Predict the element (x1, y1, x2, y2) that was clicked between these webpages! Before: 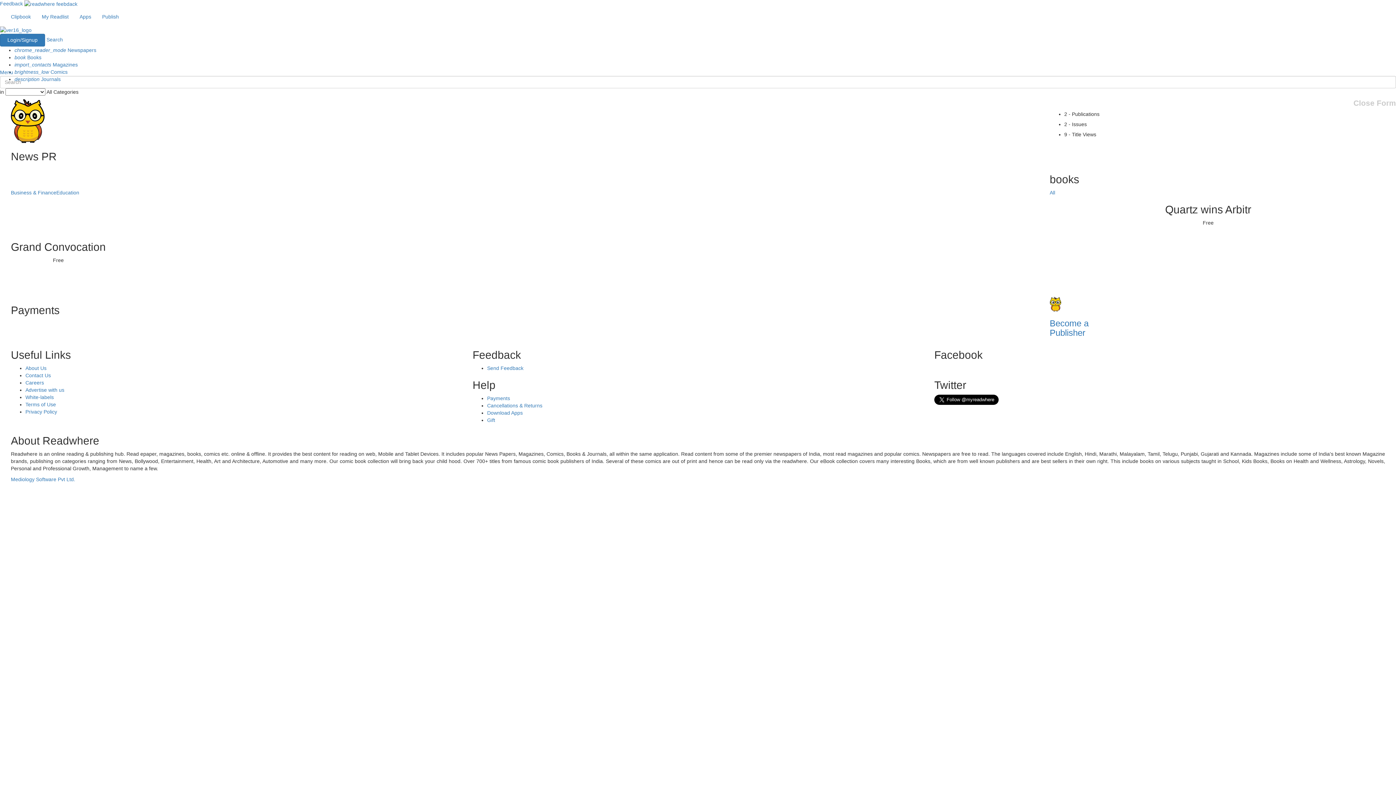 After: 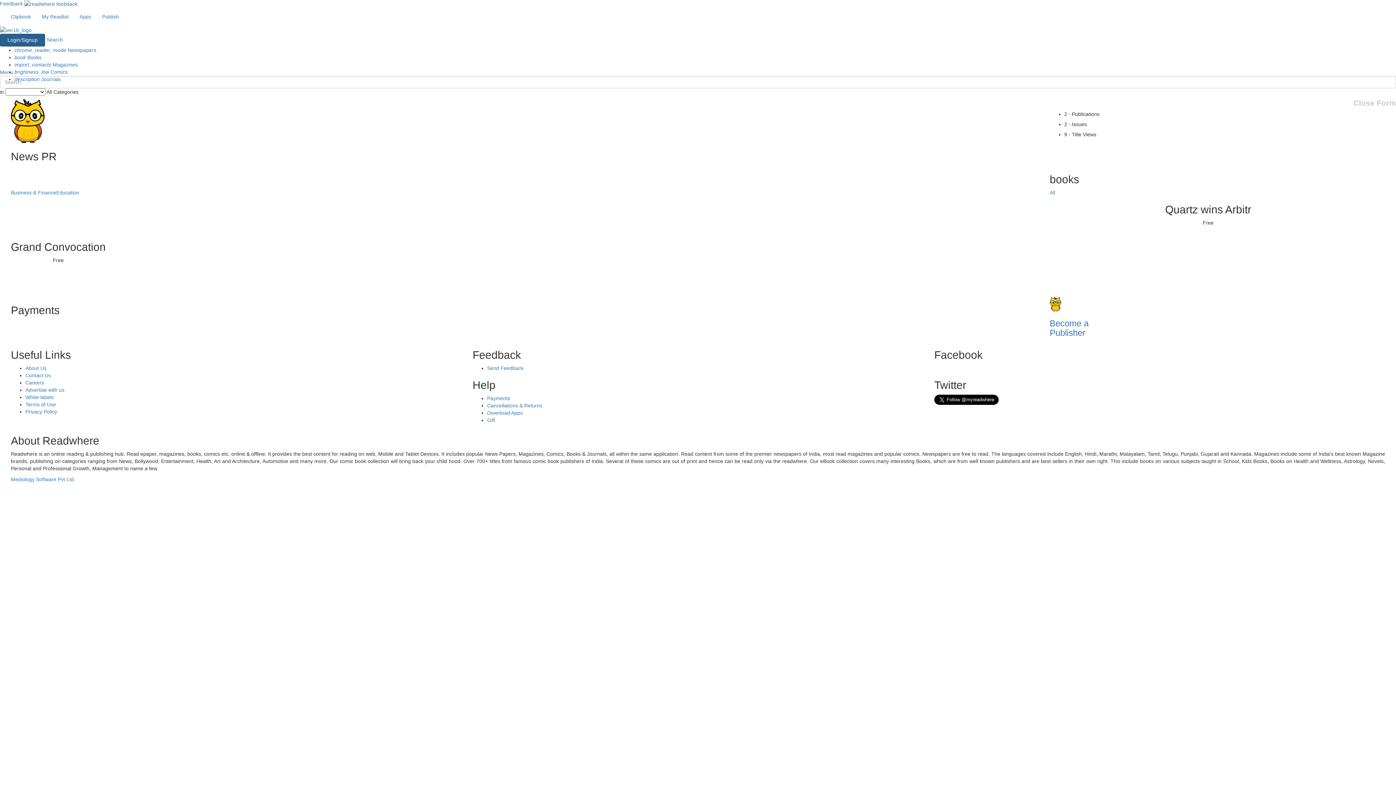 Action: bbox: (0, 33, 45, 46) label: Login/Signup